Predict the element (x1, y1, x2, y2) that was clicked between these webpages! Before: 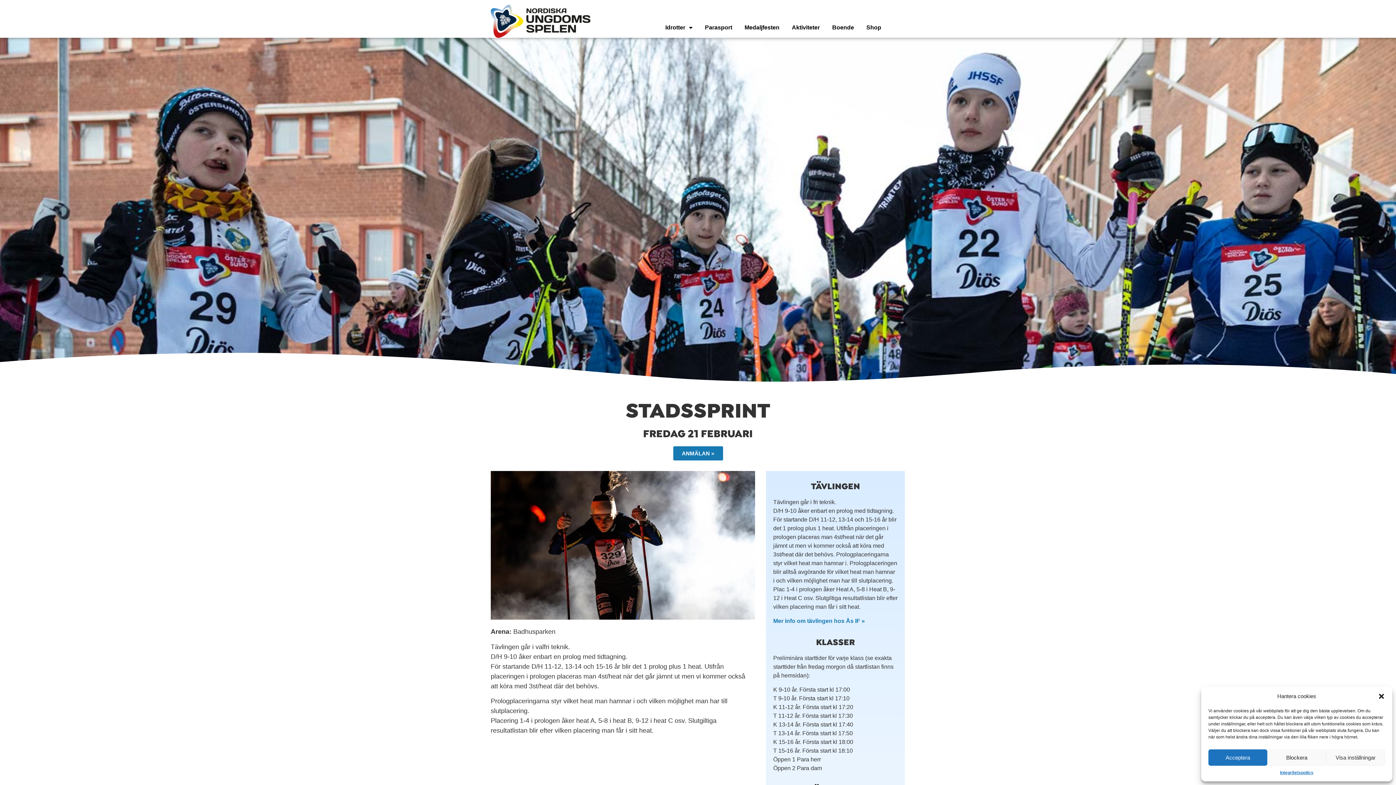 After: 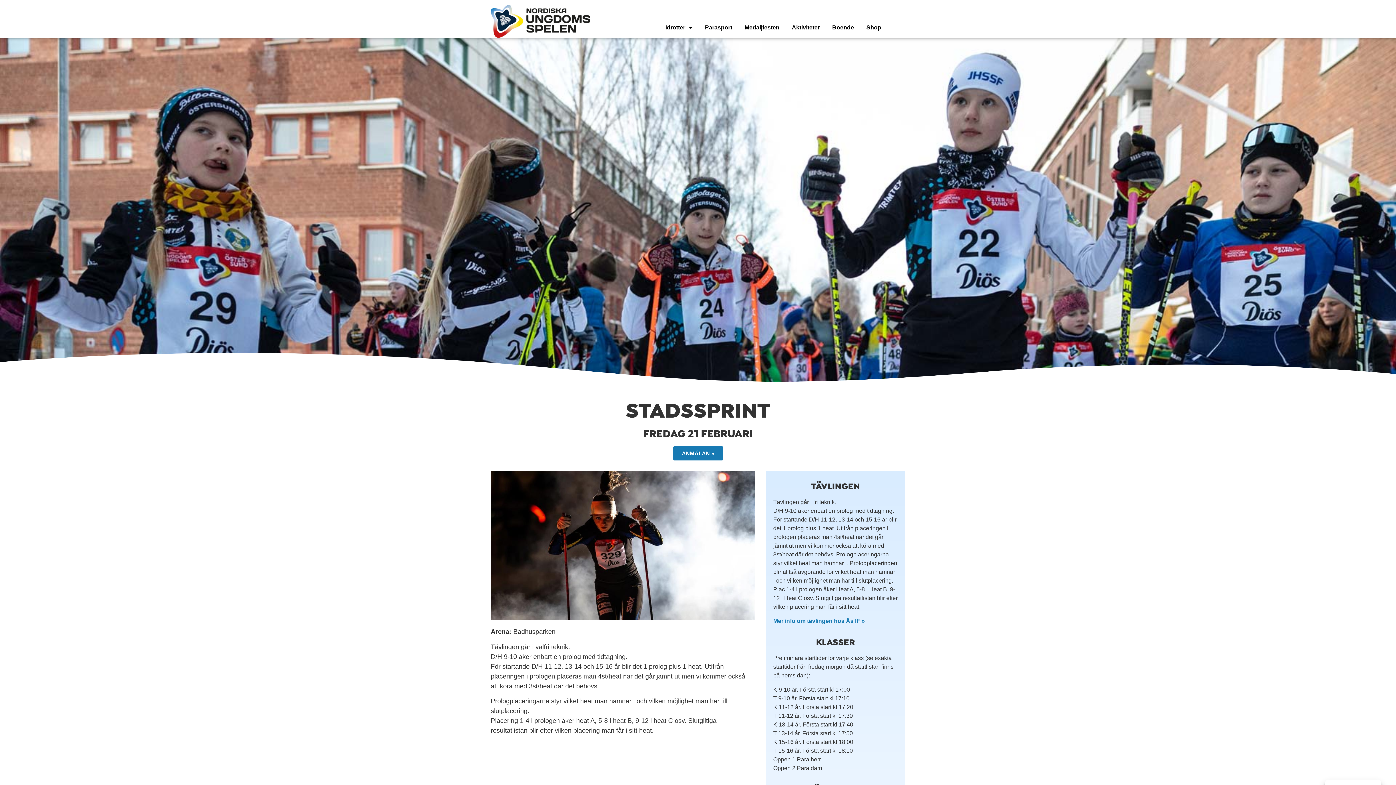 Action: label: Stäng dialogruta bbox: (1378, 693, 1385, 700)